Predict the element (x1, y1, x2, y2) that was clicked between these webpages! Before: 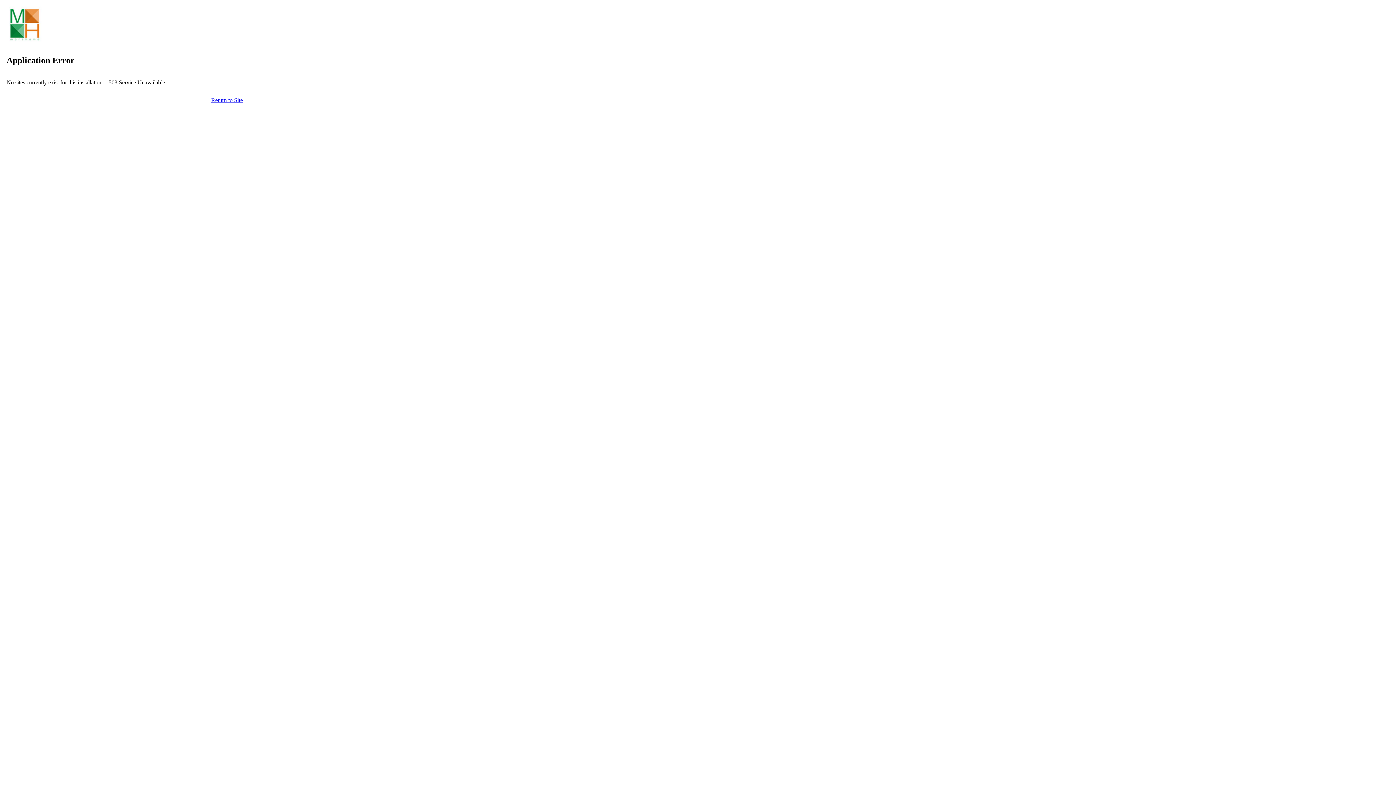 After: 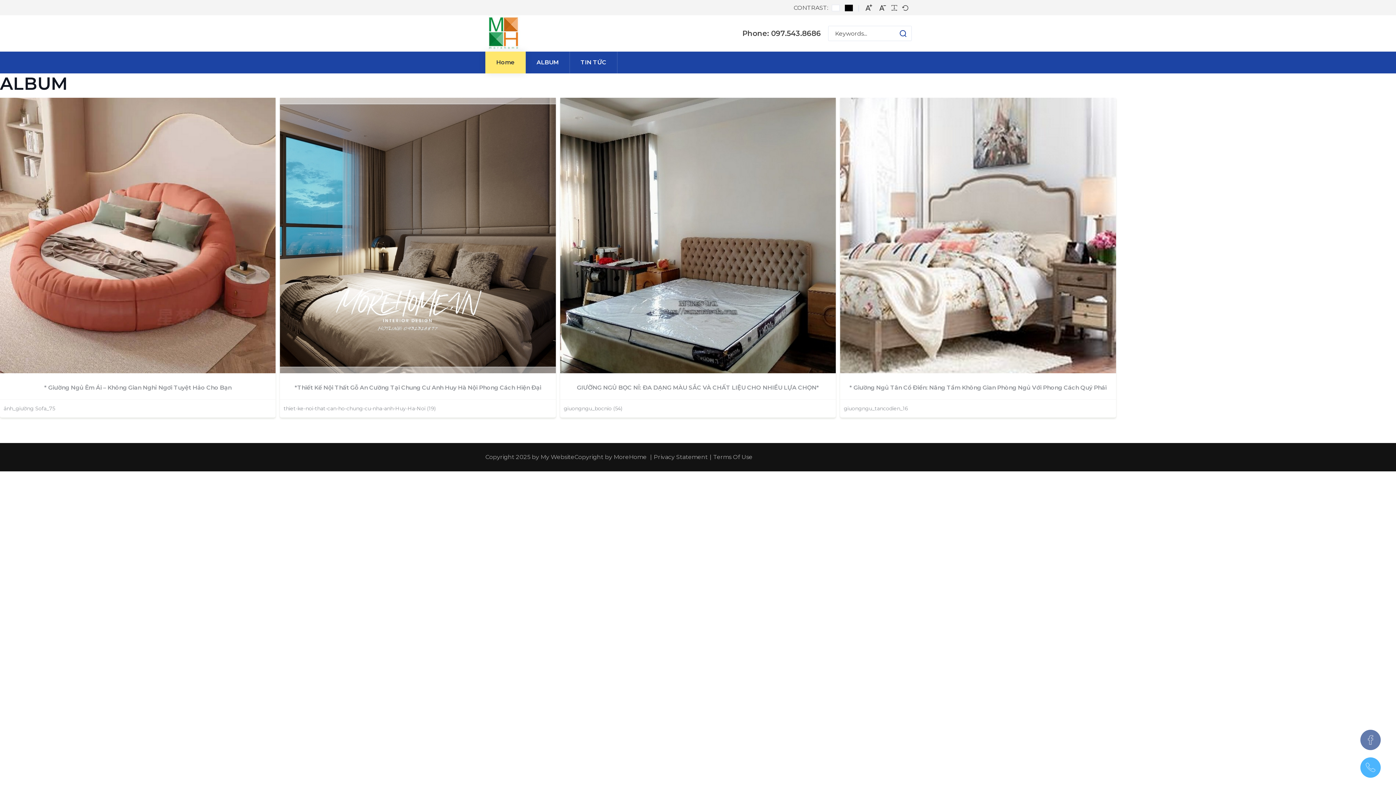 Action: label: Return to Site bbox: (211, 97, 242, 103)